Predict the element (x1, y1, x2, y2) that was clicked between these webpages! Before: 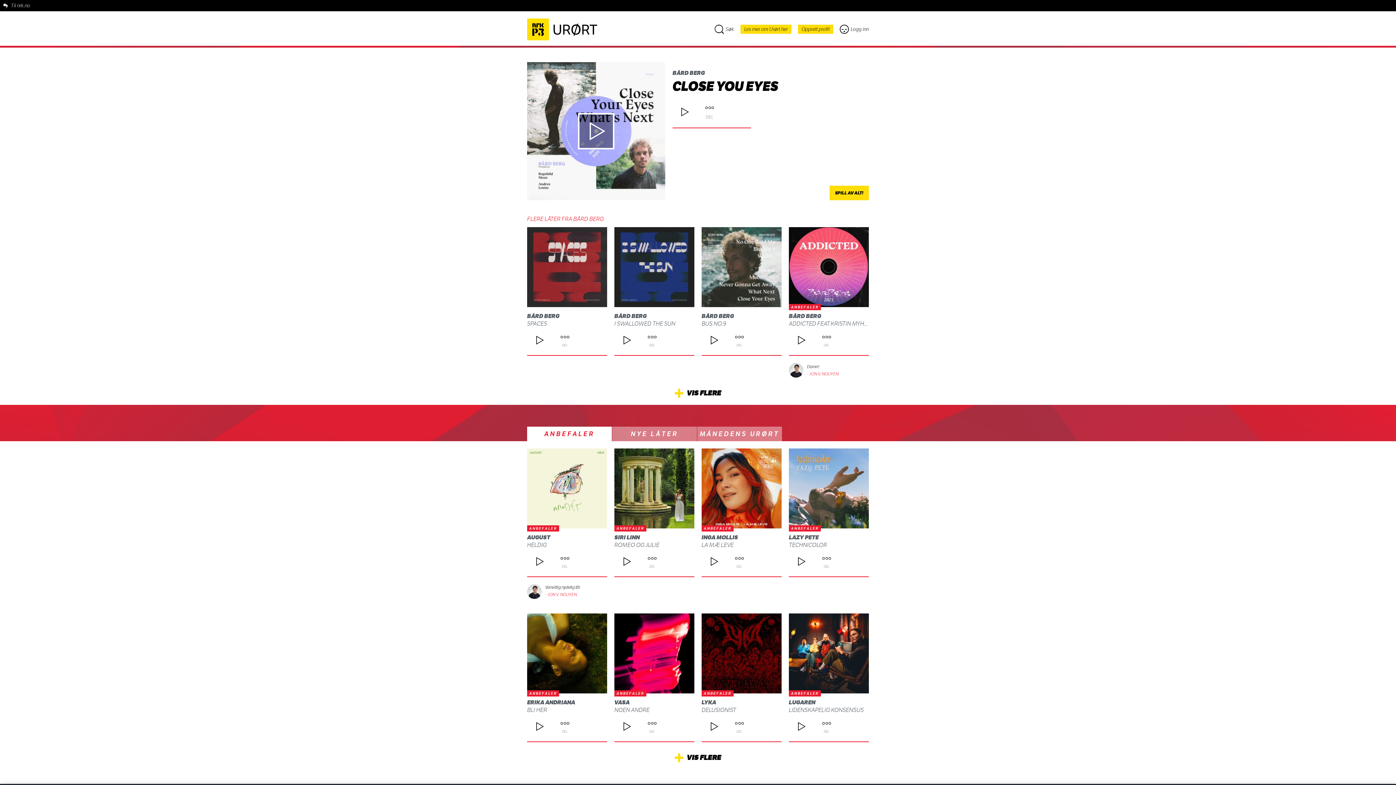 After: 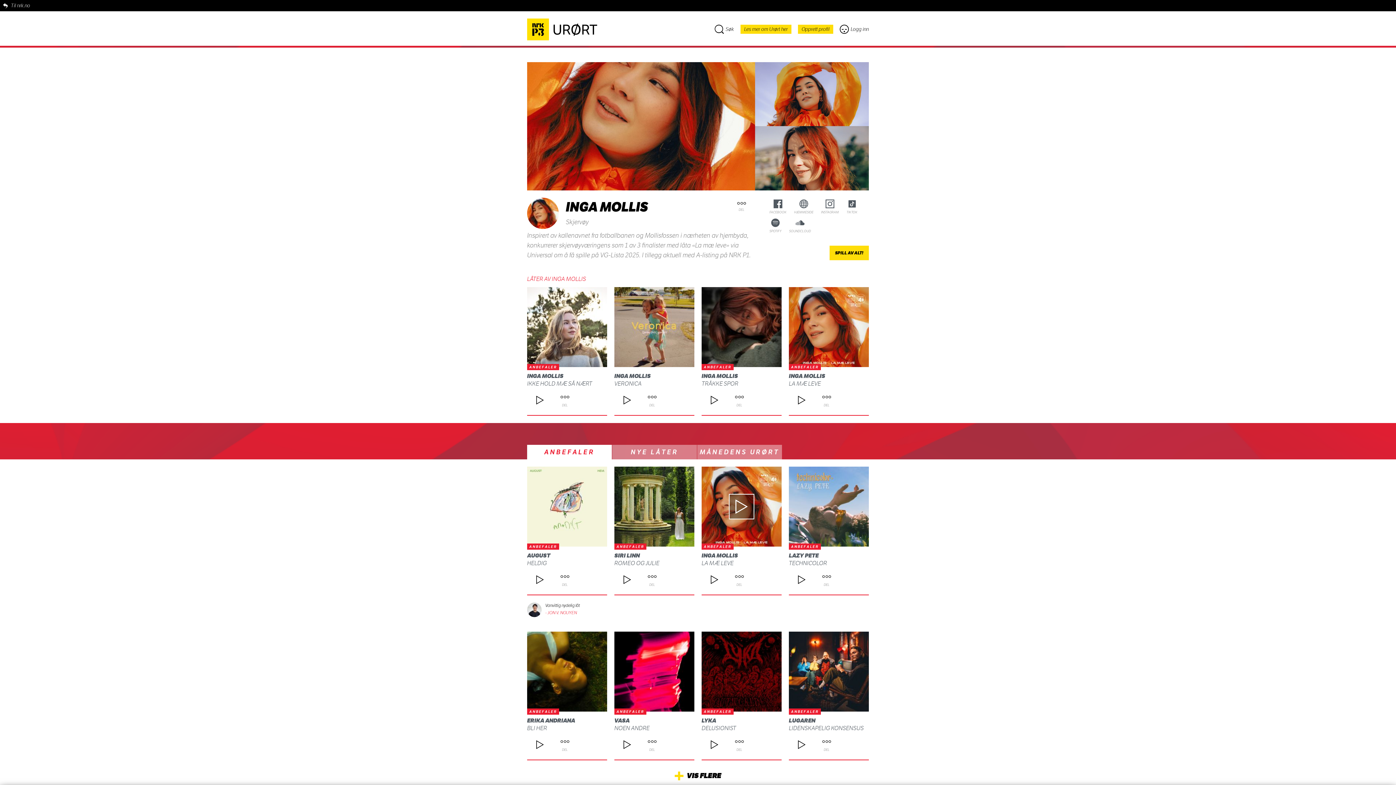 Action: bbox: (701, 534, 738, 541) label: INGA MOLLIS